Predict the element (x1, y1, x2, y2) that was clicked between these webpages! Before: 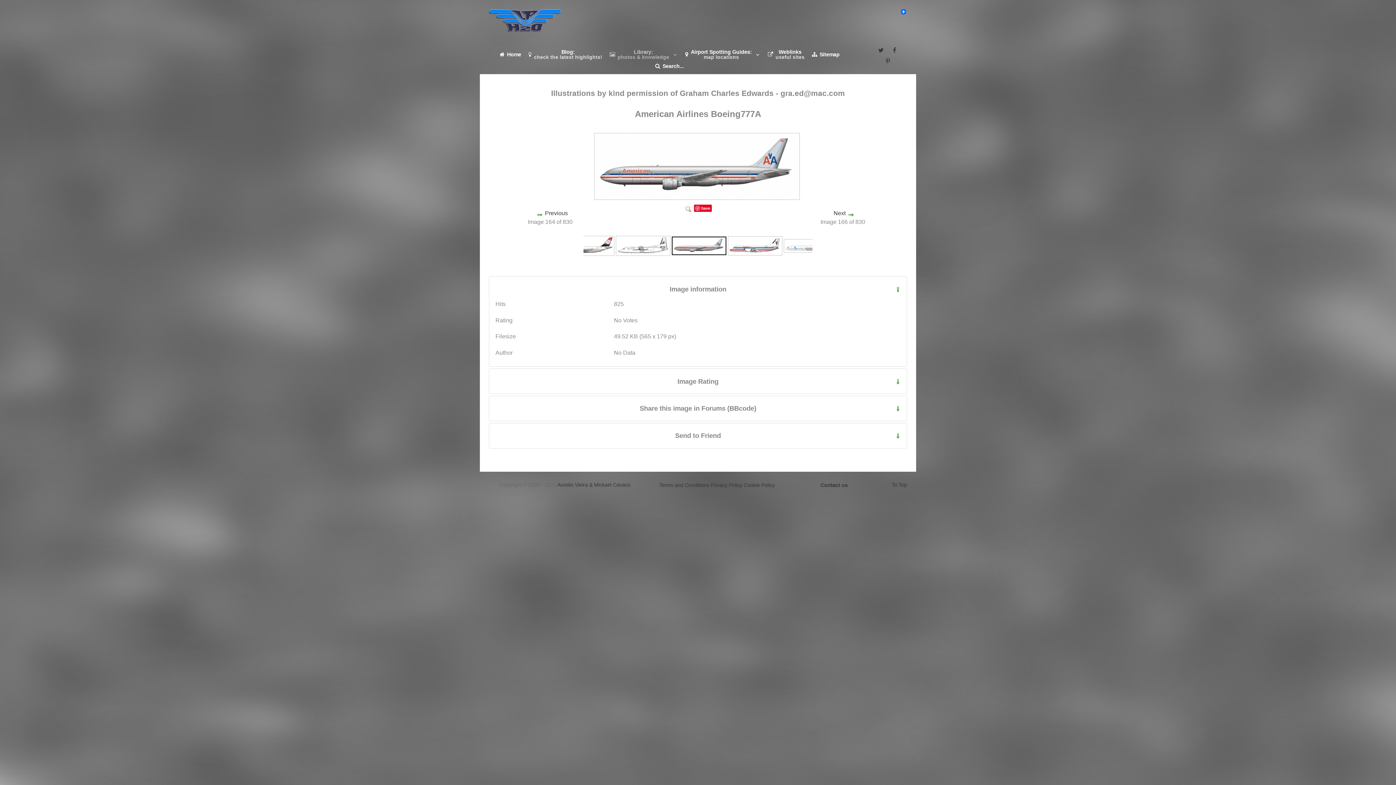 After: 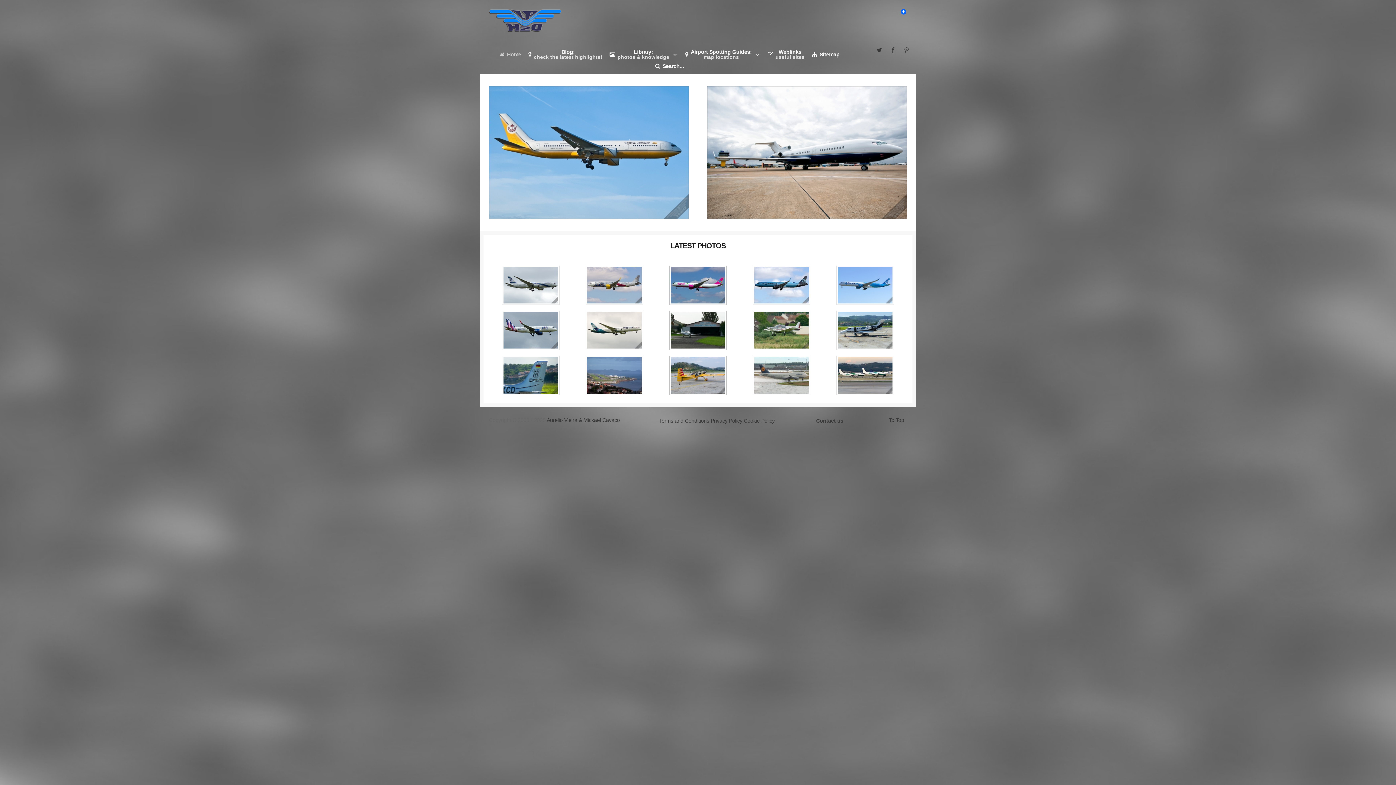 Action: bbox: (499, 50, 521, 58) label:  Home